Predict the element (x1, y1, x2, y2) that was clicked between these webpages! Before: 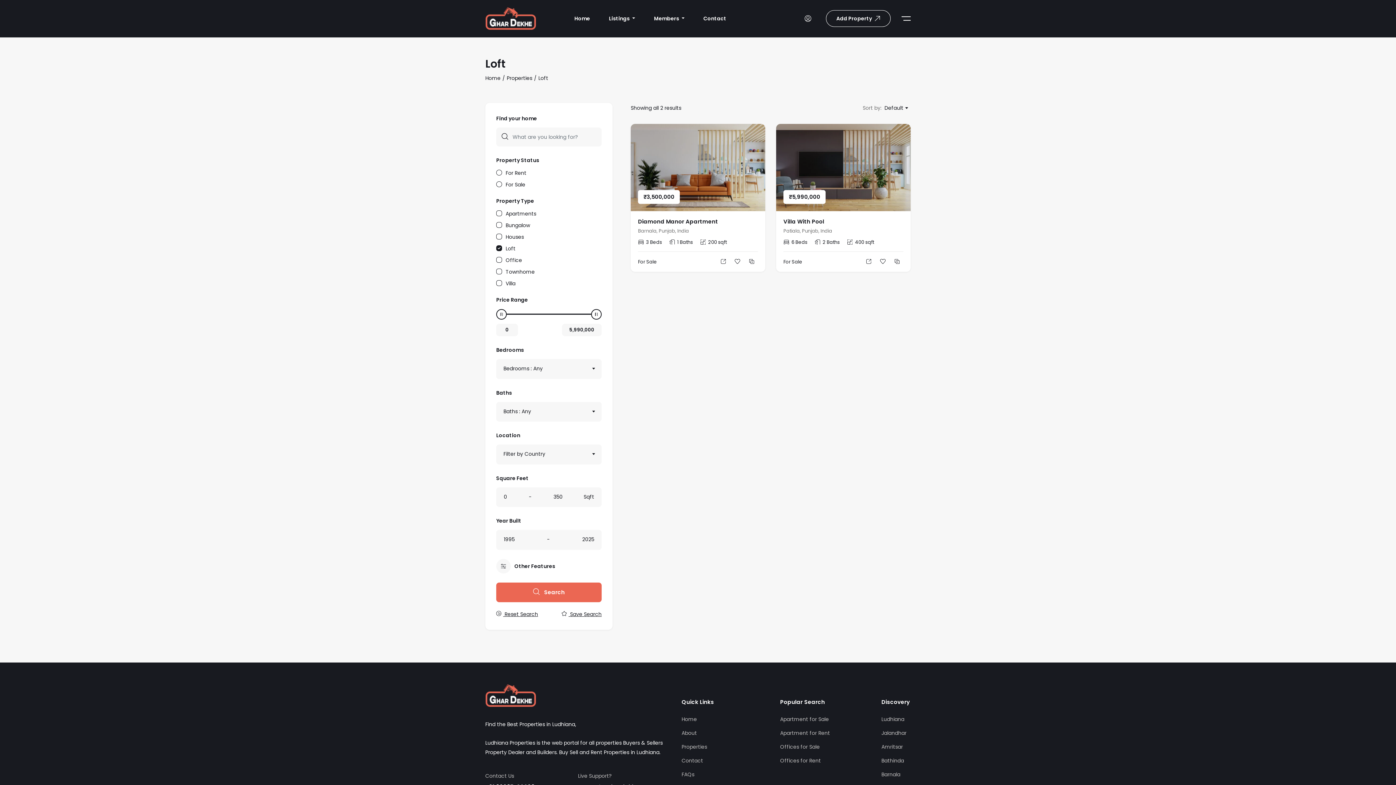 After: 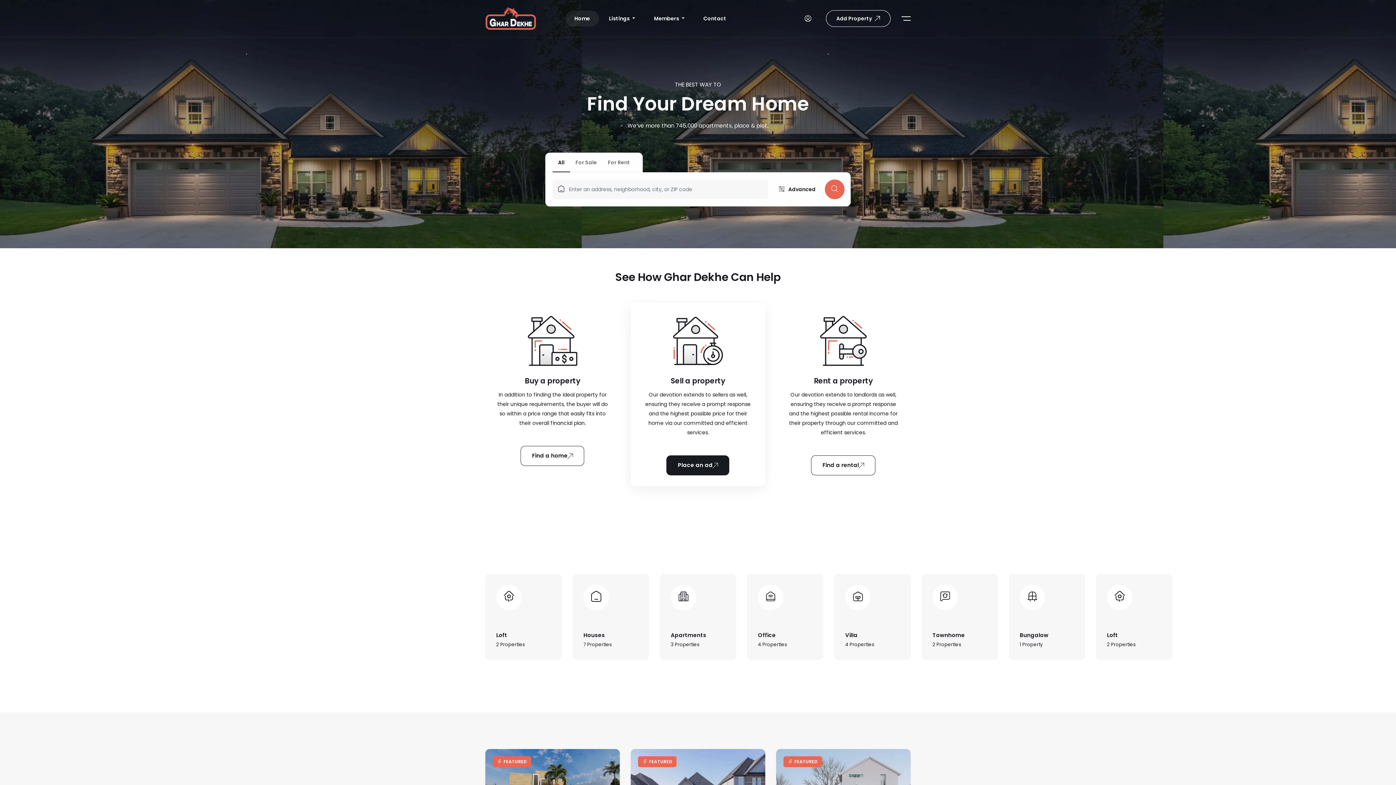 Action: bbox: (485, 691, 536, 699)